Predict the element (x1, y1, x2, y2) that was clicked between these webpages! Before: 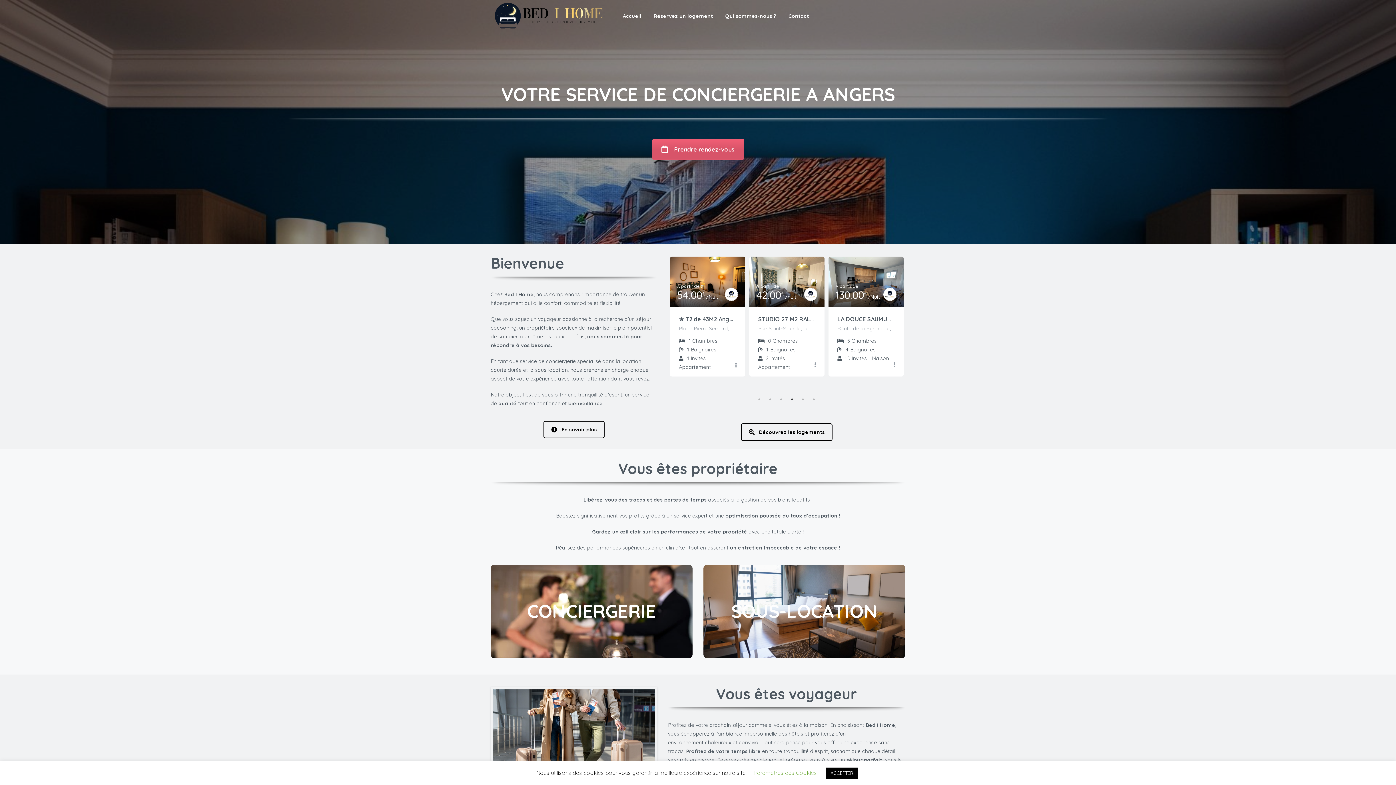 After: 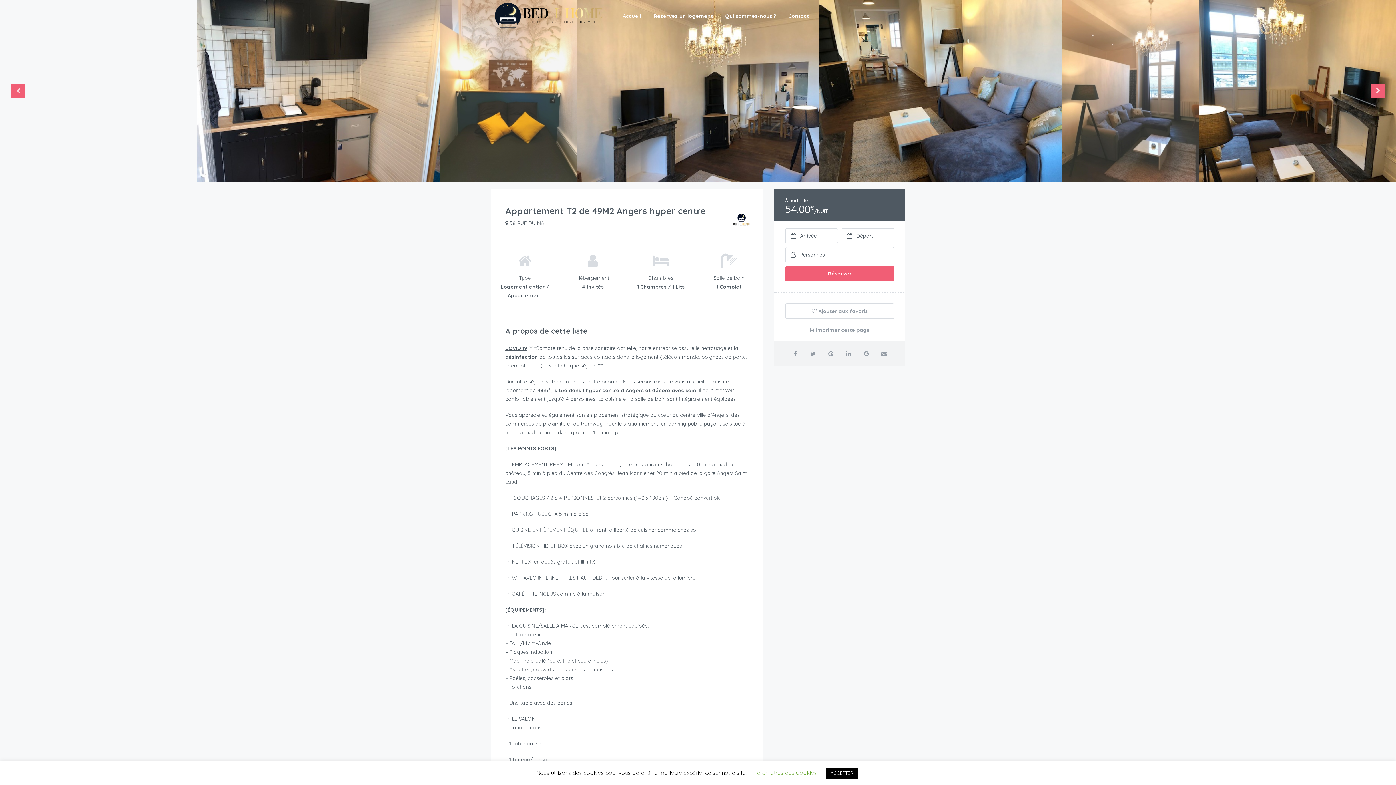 Action: bbox: (758, 314, 815, 324) label: Appartement T2 de 49M2 Angers hyper centre